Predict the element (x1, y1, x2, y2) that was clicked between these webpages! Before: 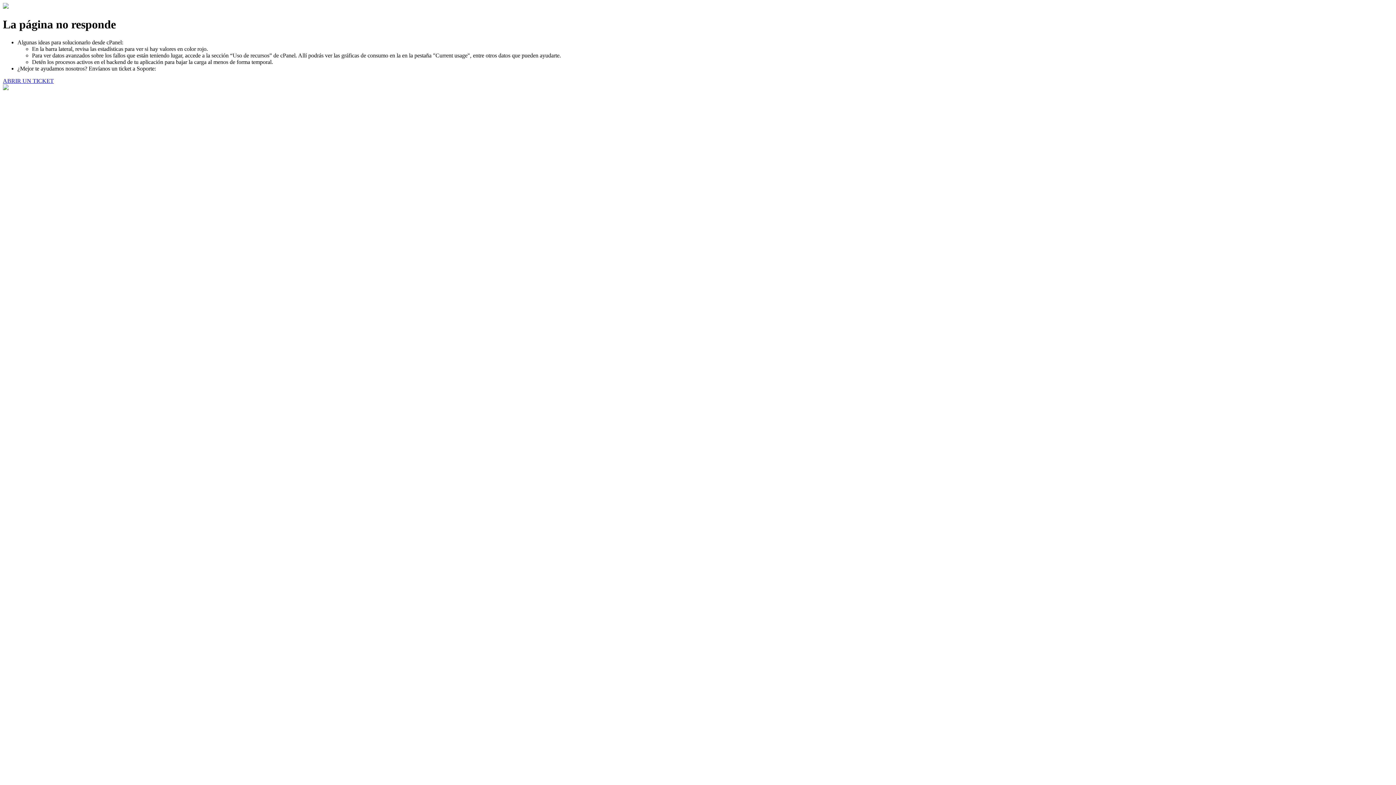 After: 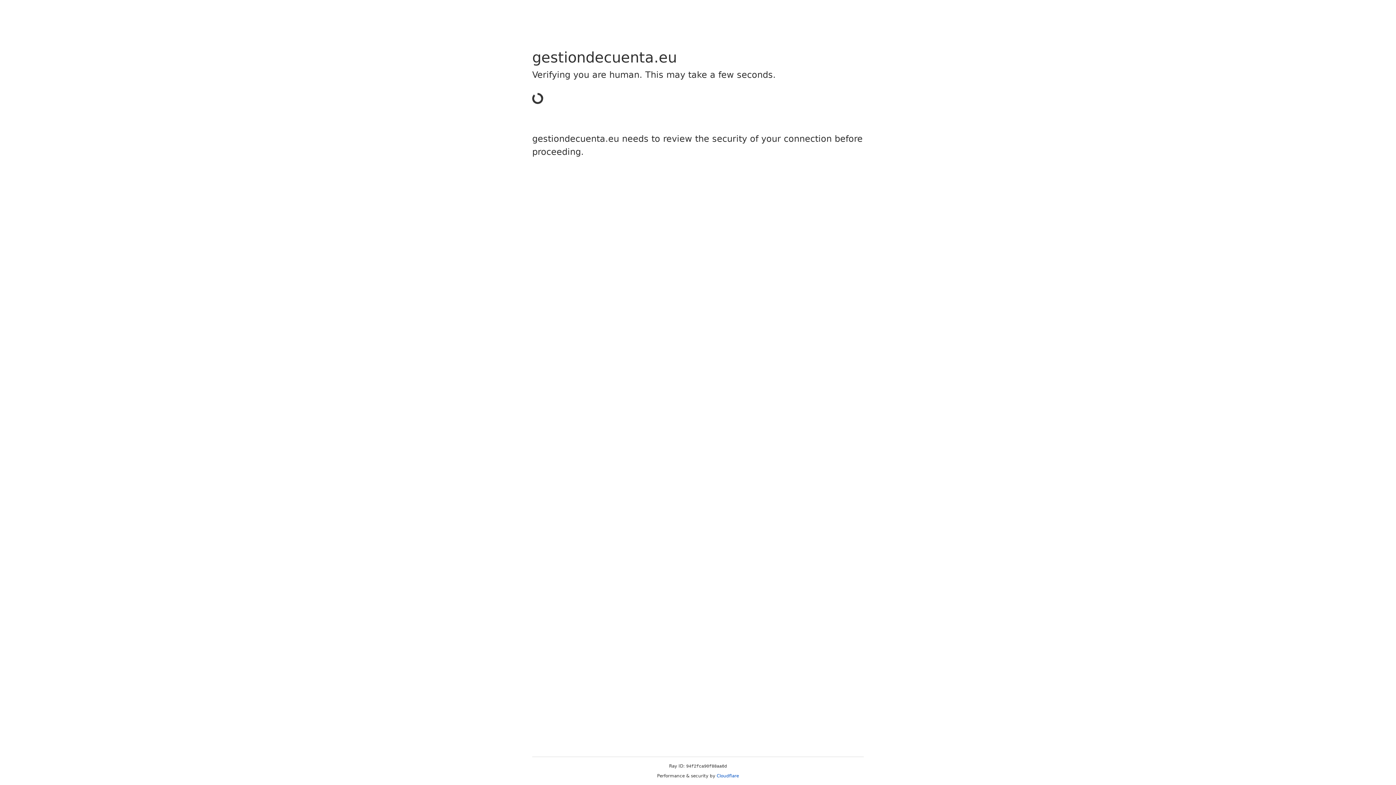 Action: label: ABRIR UN TICKET bbox: (2, 77, 53, 83)